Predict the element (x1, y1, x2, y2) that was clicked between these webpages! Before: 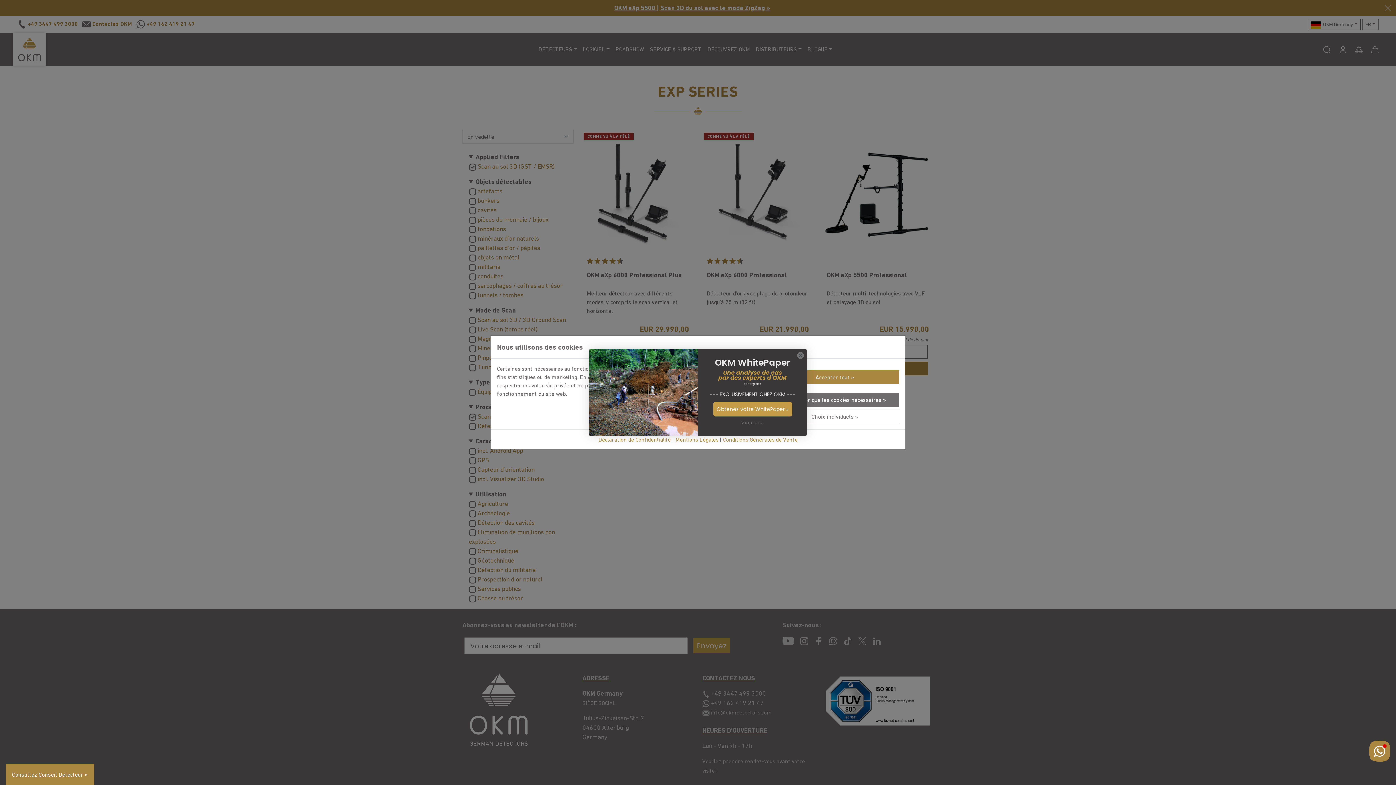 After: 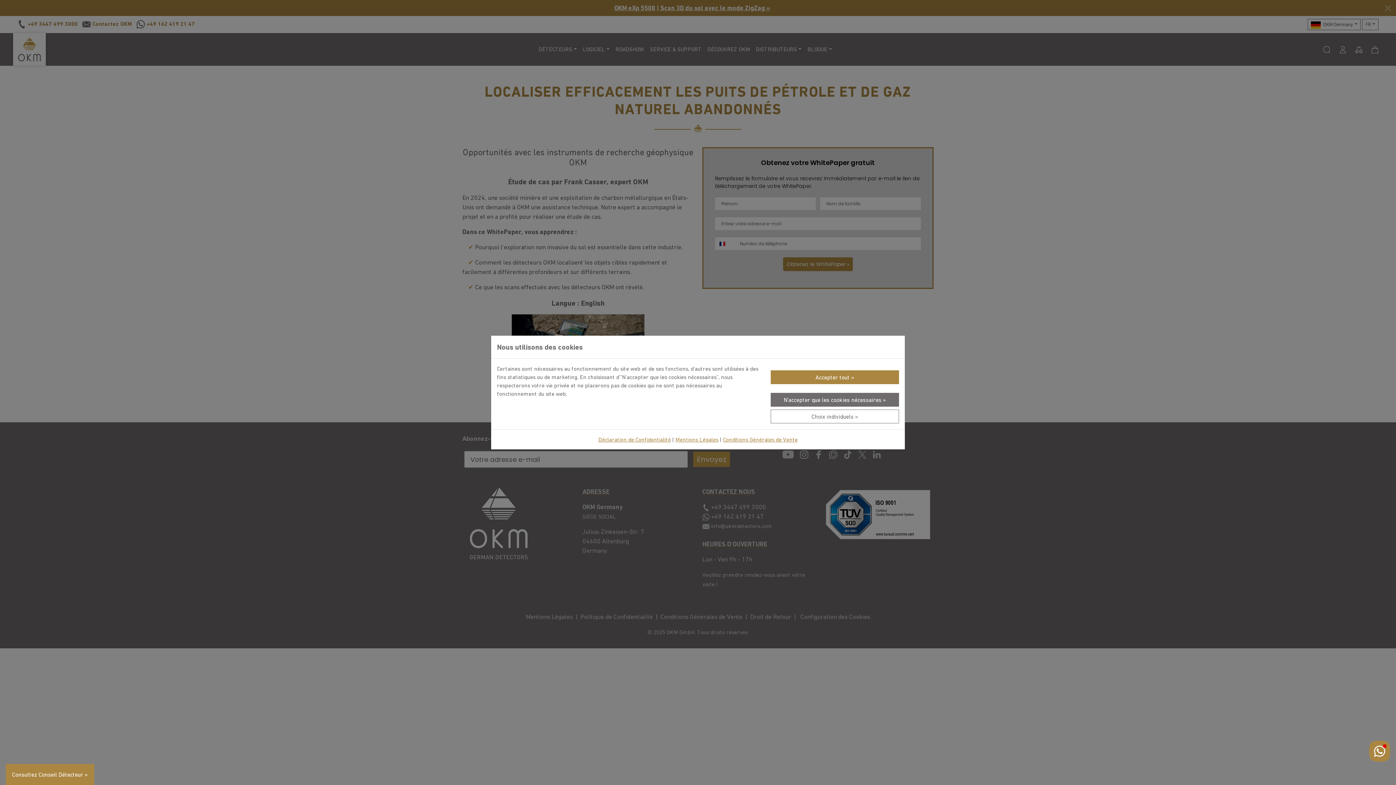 Action: bbox: (713, 402, 792, 416) label: Obtenez votre WhitePaper »